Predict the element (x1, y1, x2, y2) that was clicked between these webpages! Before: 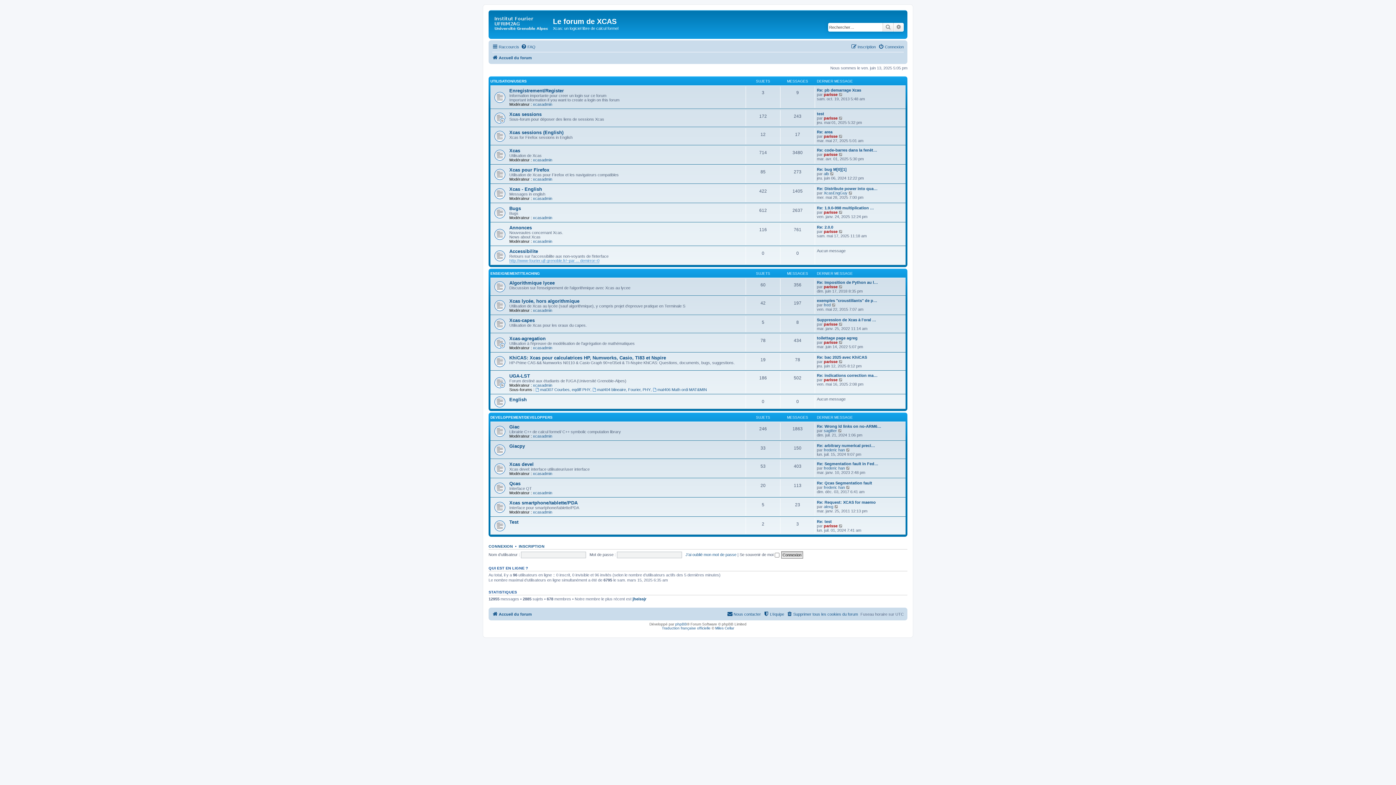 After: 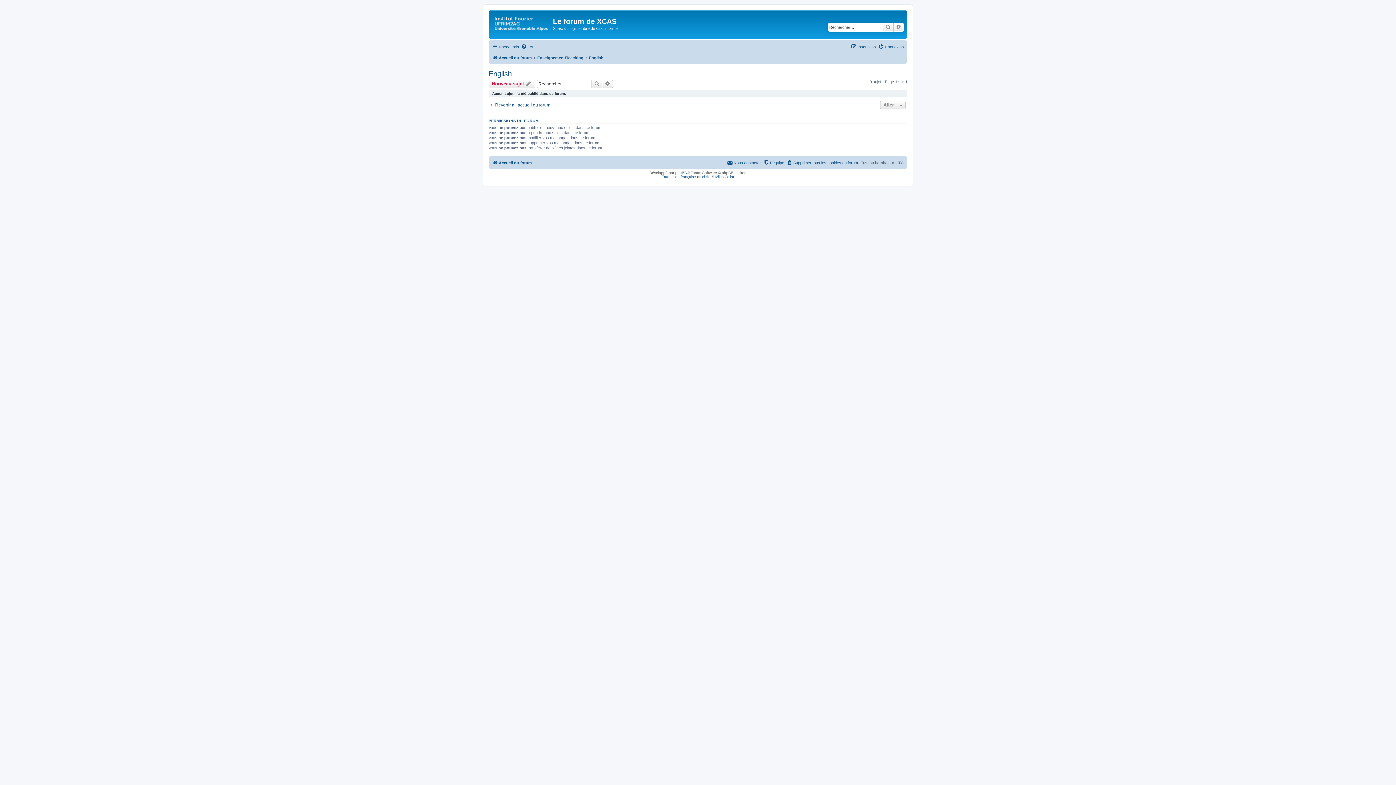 Action: label: English bbox: (509, 397, 526, 402)